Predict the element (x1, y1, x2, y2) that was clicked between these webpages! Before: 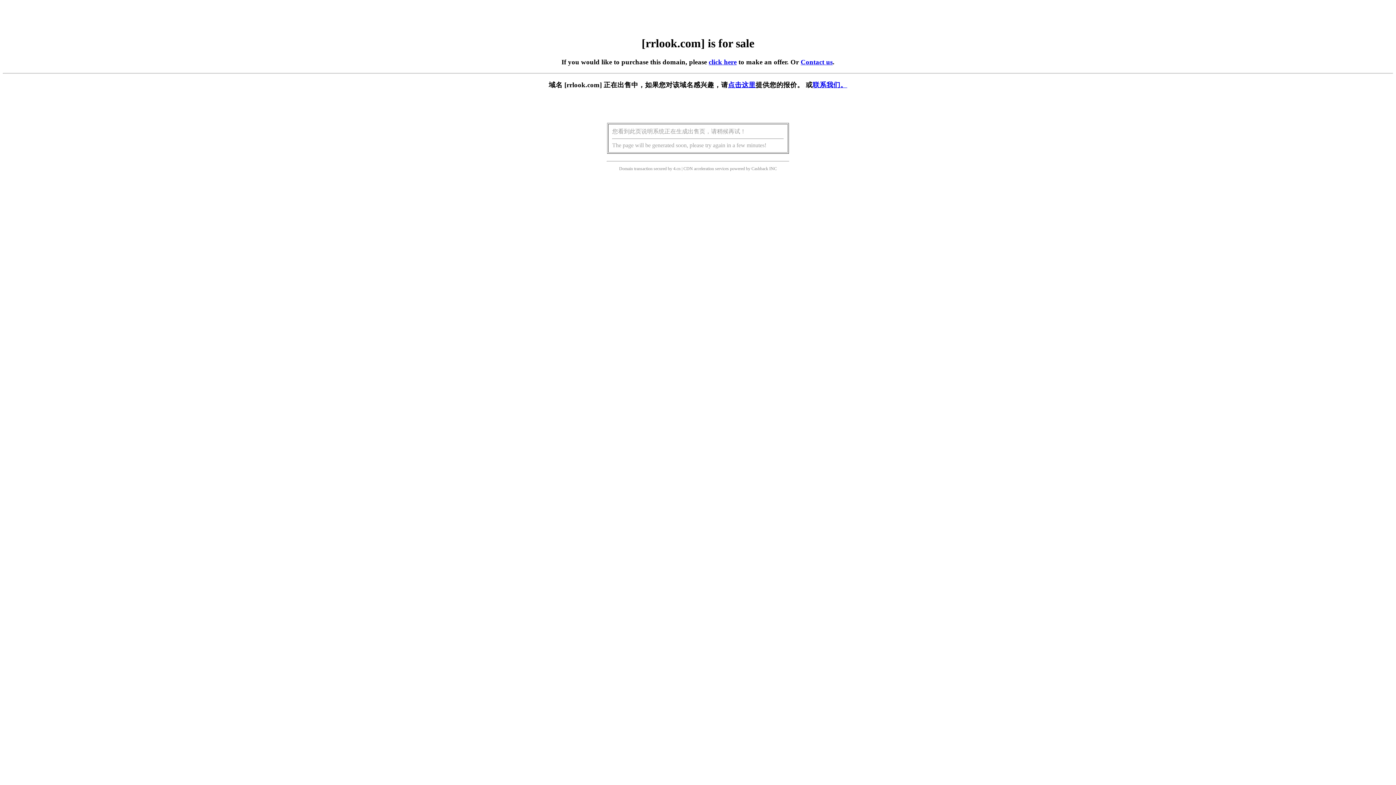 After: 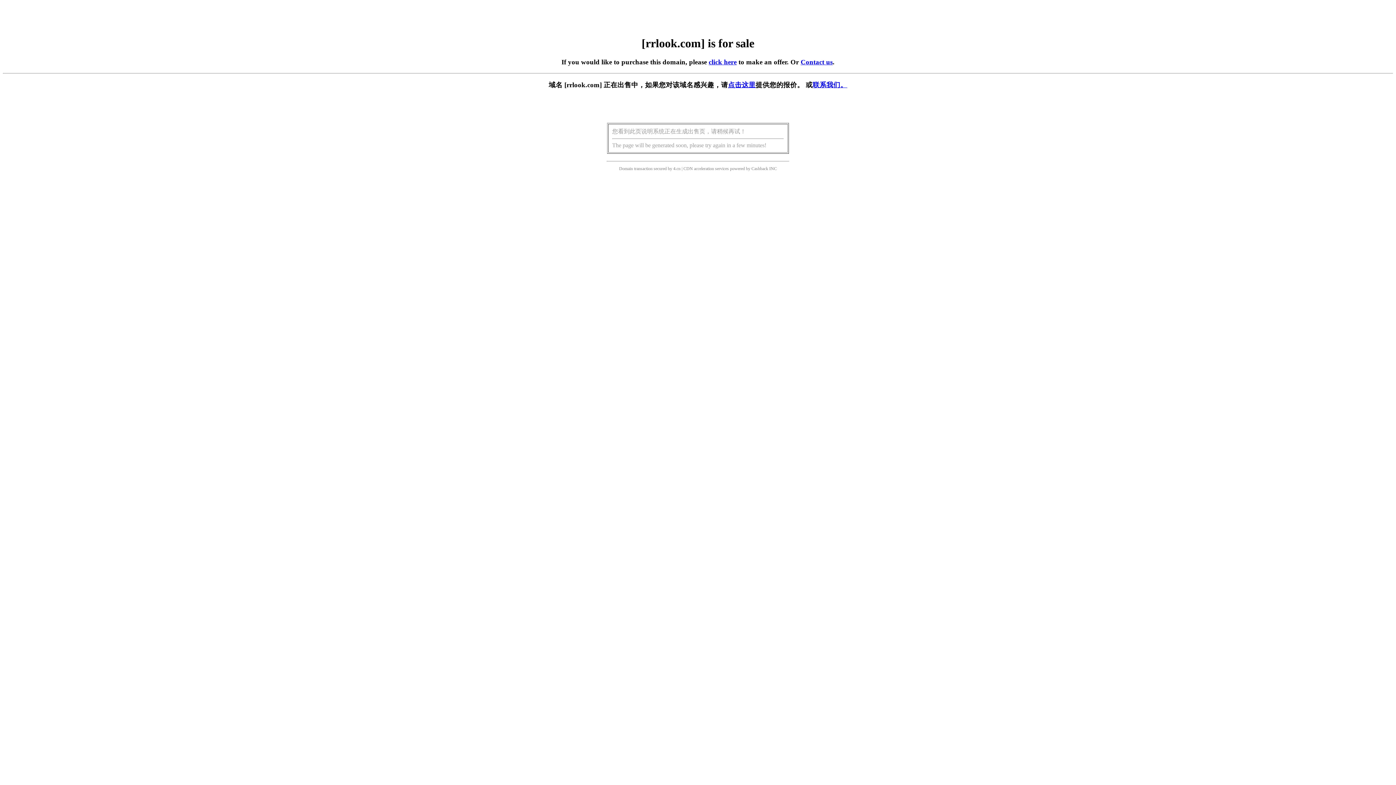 Action: bbox: (728, 81, 755, 88) label: 点击这里